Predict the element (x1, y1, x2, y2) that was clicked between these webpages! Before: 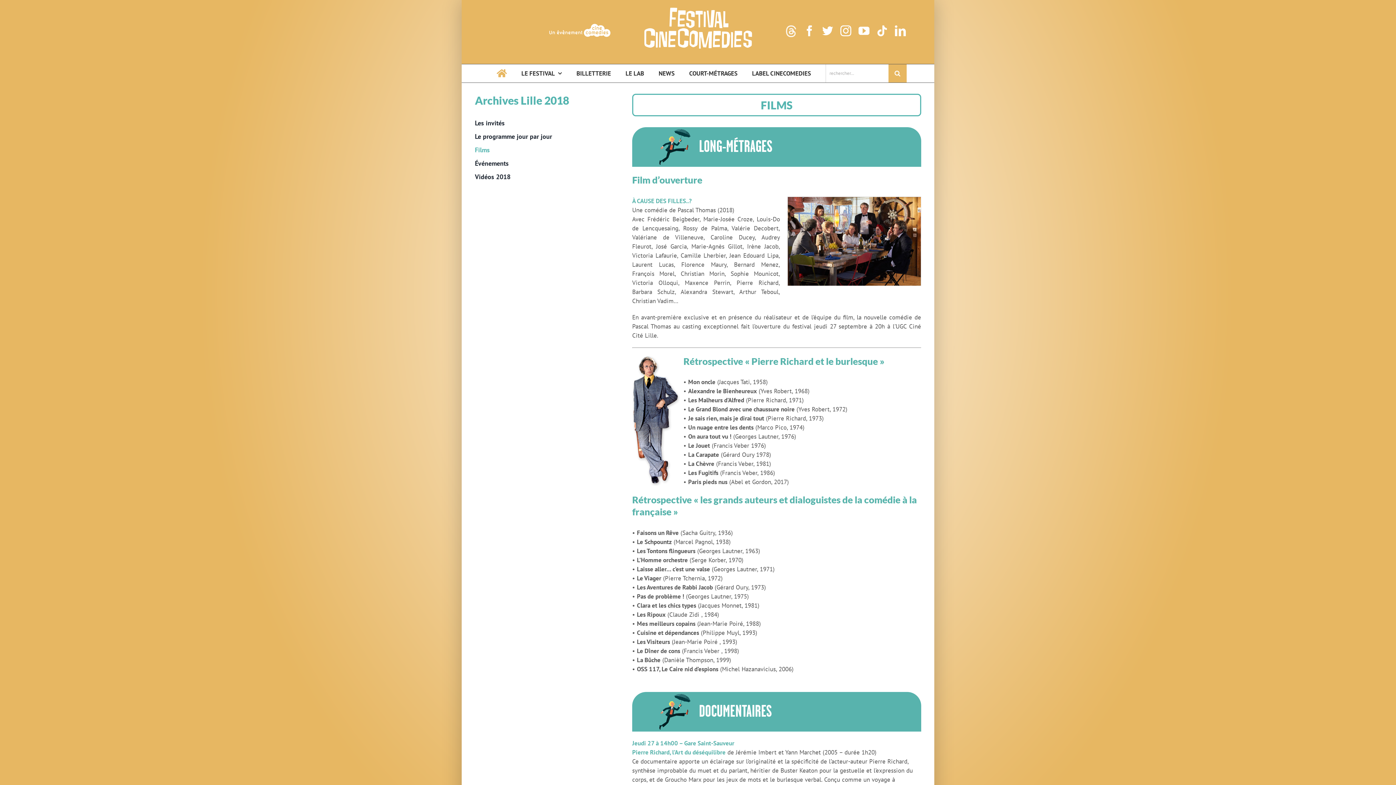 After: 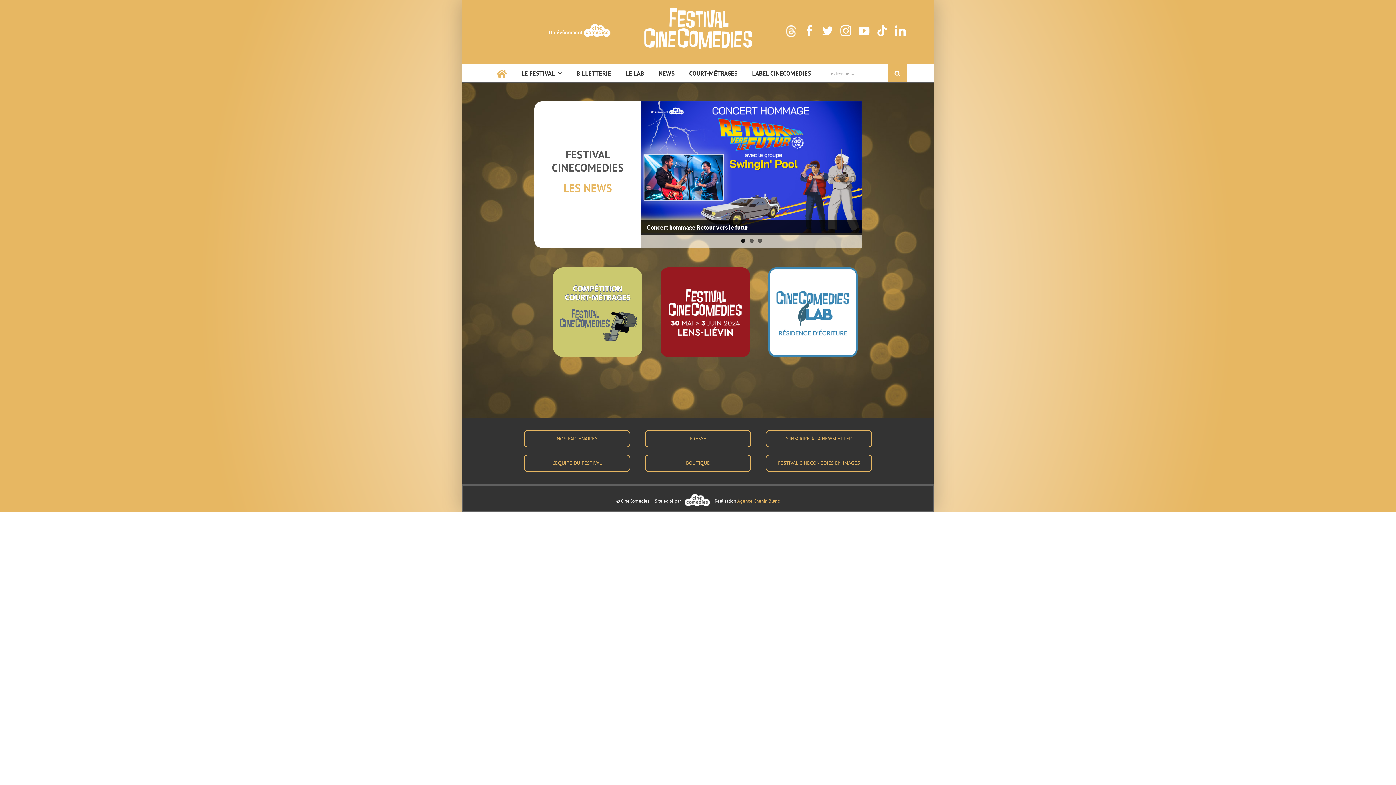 Action: label: Logo-FCC-blanc-828×320 bbox: (643, 6, 752, 14)